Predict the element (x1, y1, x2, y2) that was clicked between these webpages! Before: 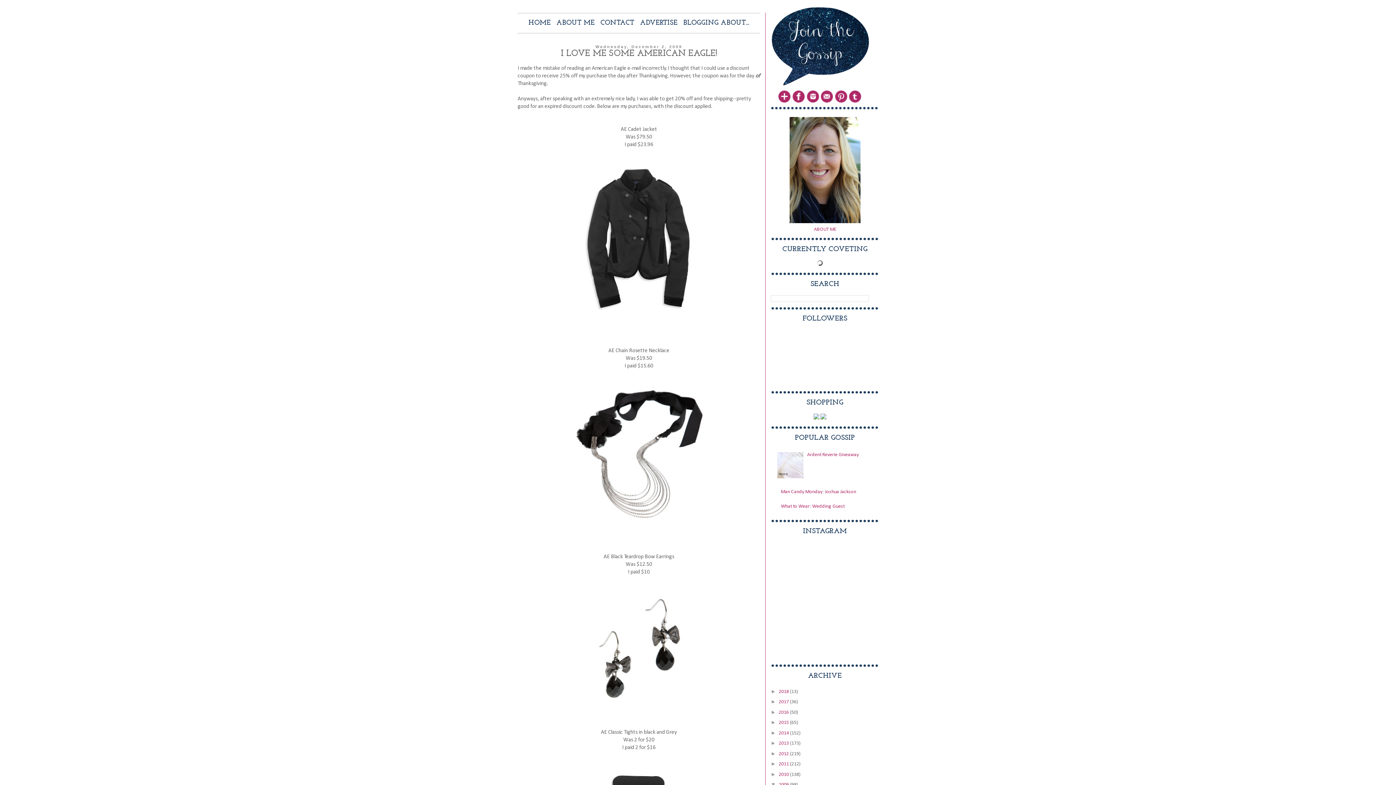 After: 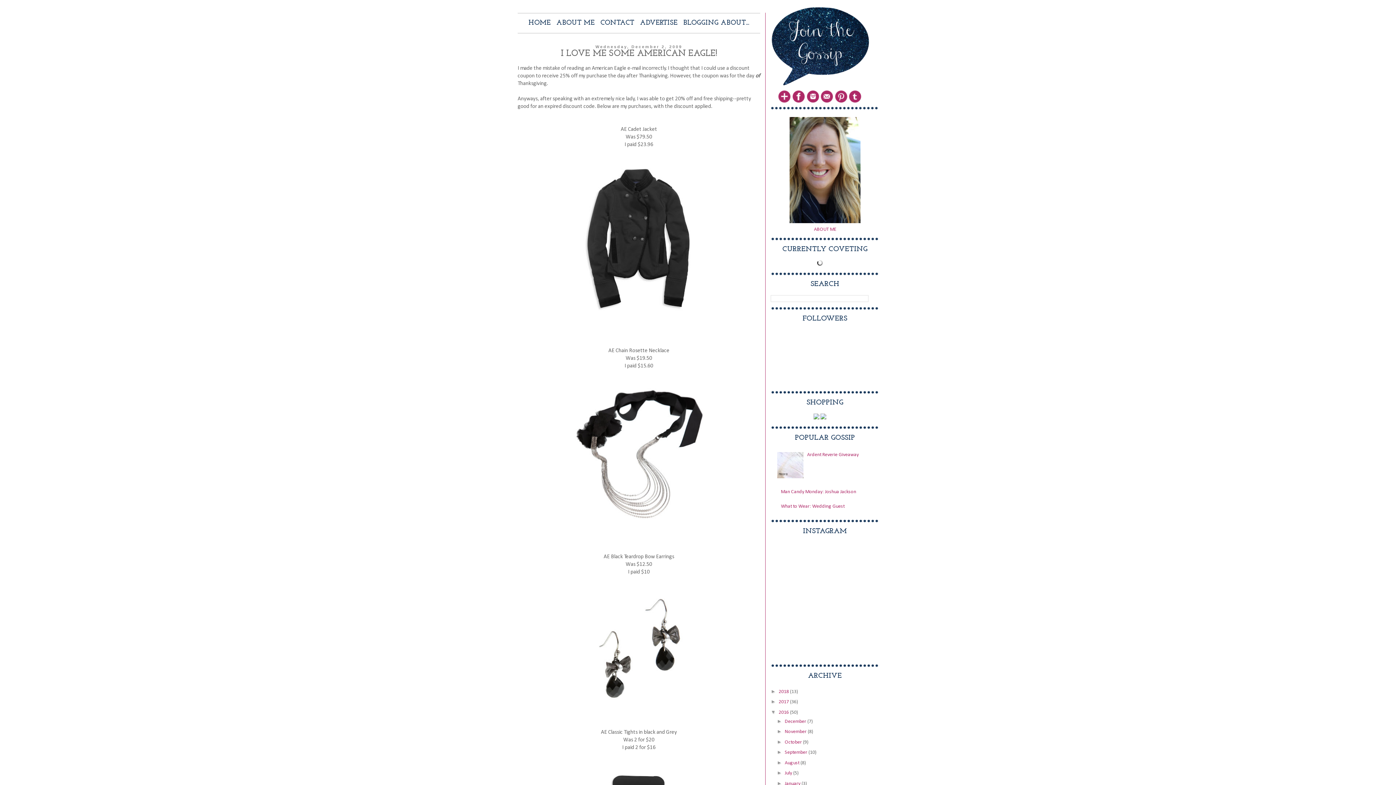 Action: bbox: (770, 709, 778, 715) label: ►  